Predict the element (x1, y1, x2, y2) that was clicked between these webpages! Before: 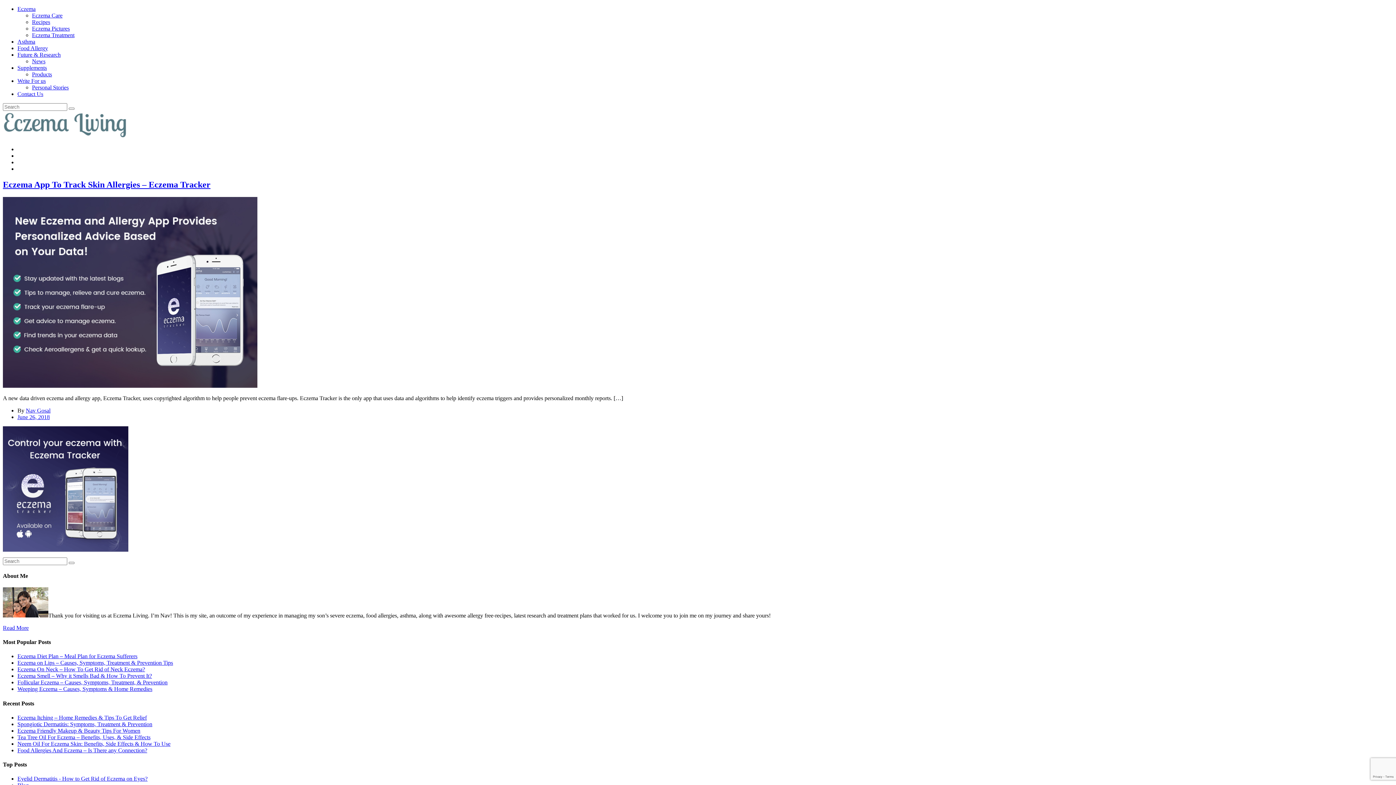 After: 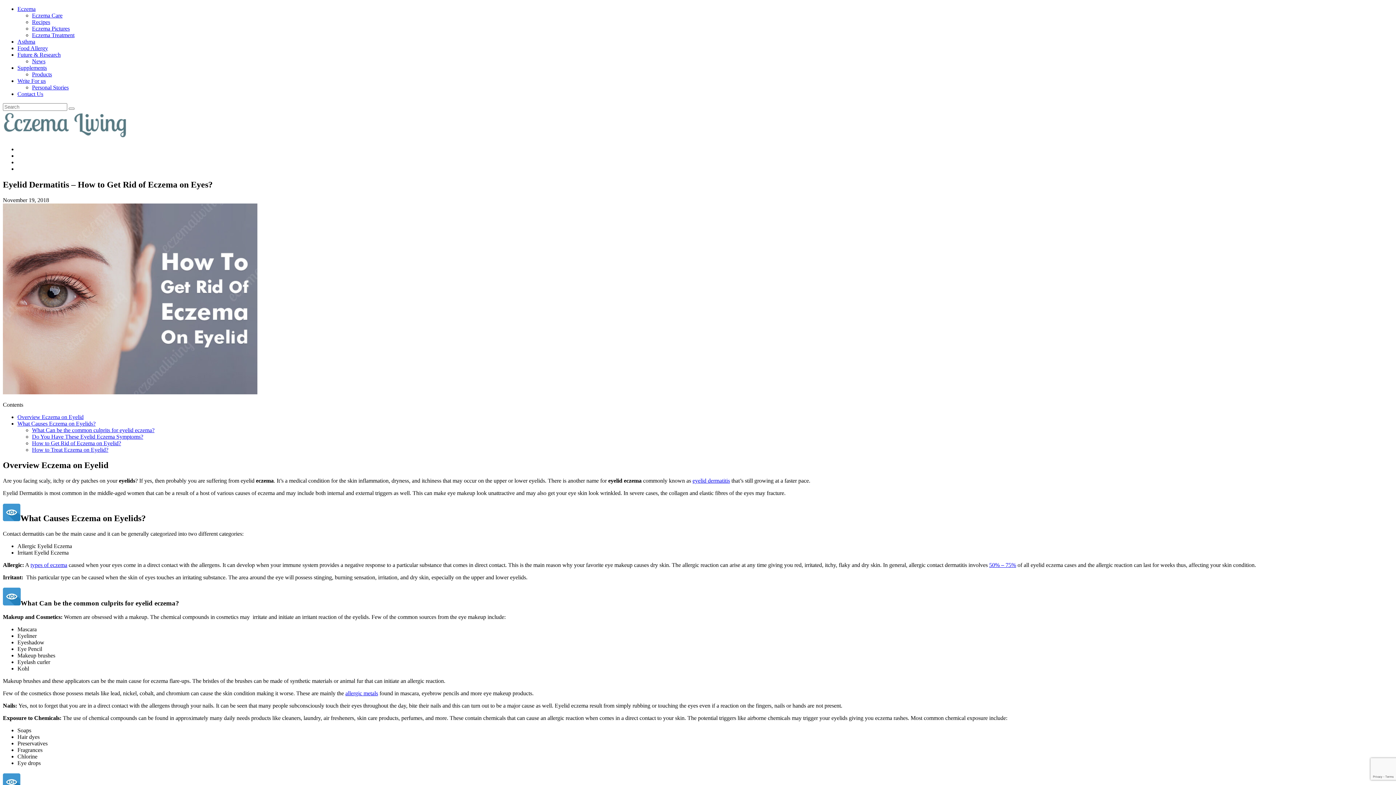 Action: bbox: (17, 776, 147, 782) label: Eyelid Dermatitis - How to Get Rid of Eczema on Eyes?